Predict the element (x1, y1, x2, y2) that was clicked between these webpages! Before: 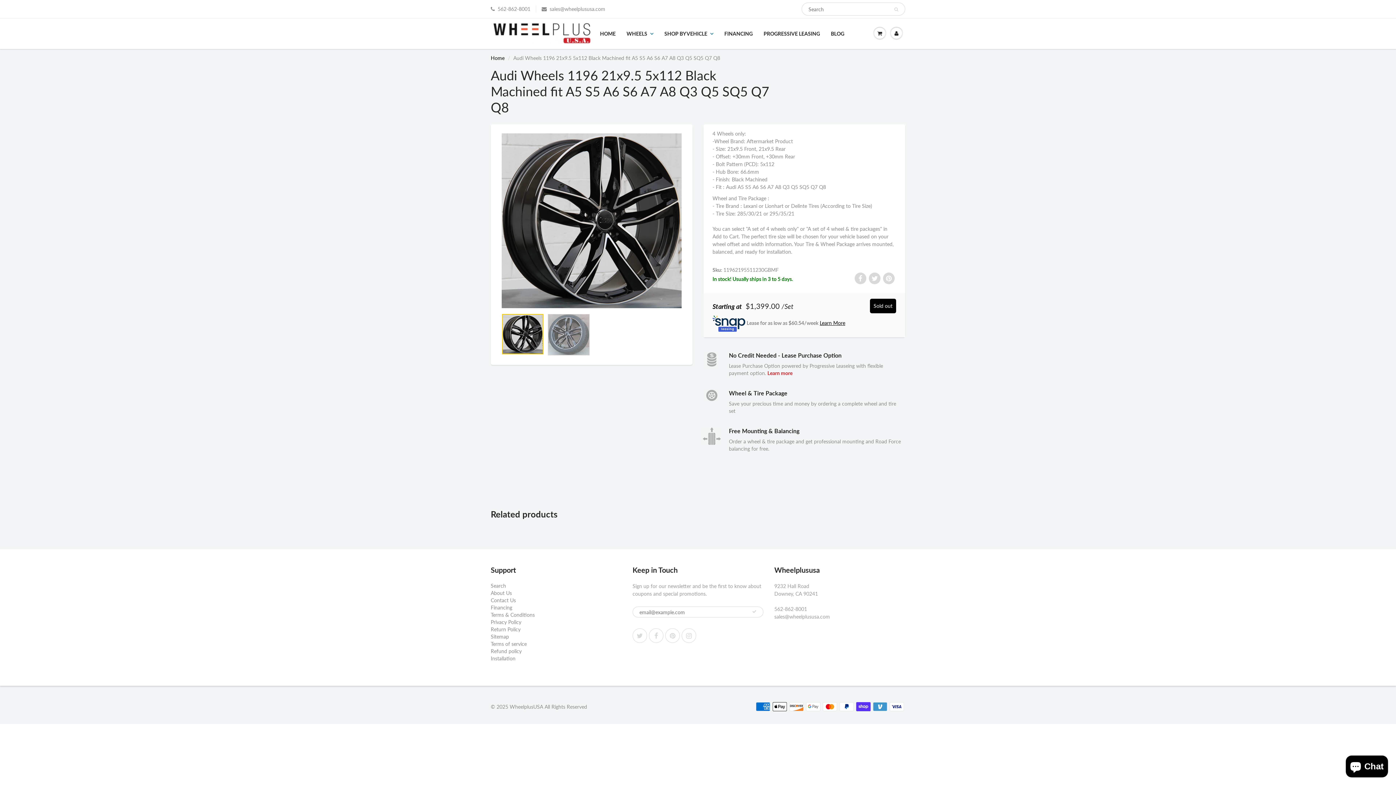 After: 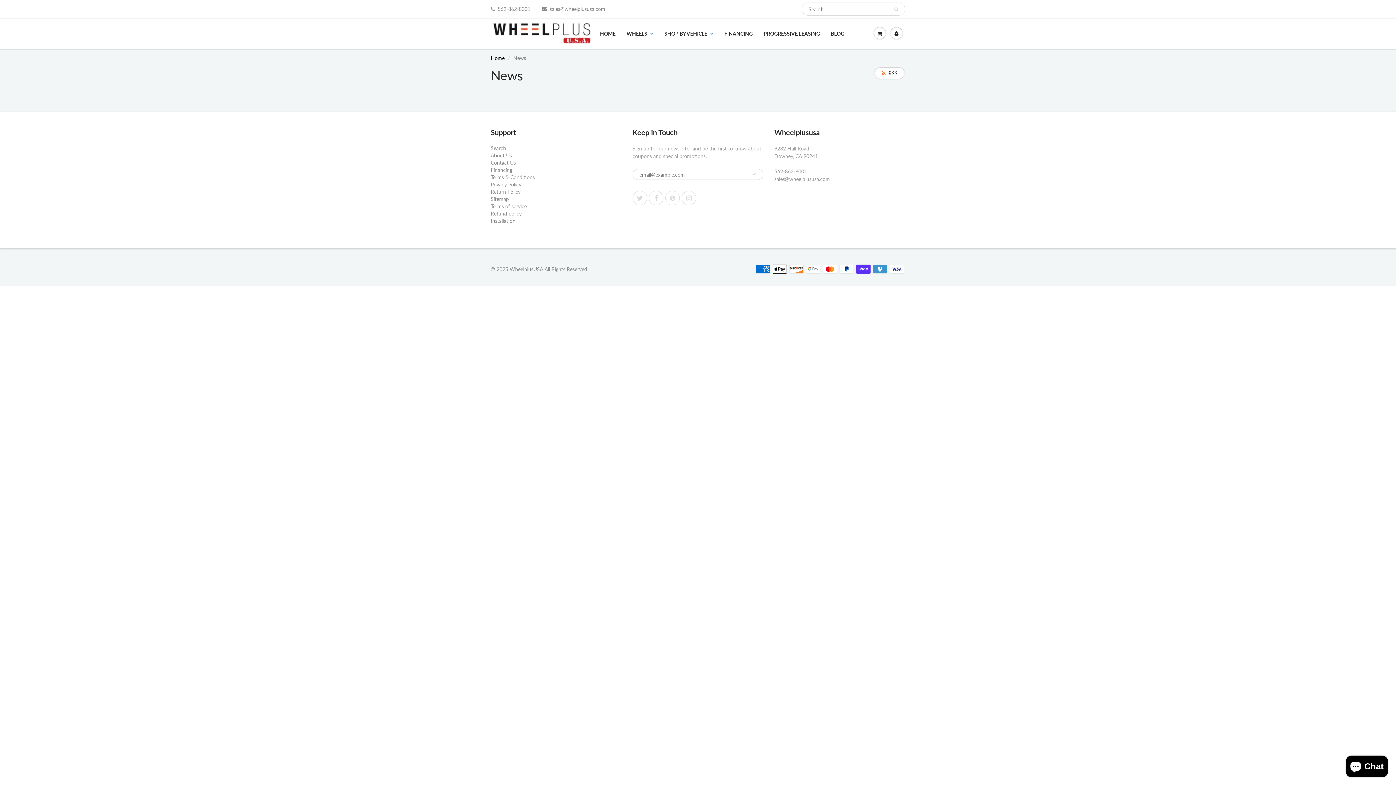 Action: label: BLOG bbox: (825, 18, 850, 48)